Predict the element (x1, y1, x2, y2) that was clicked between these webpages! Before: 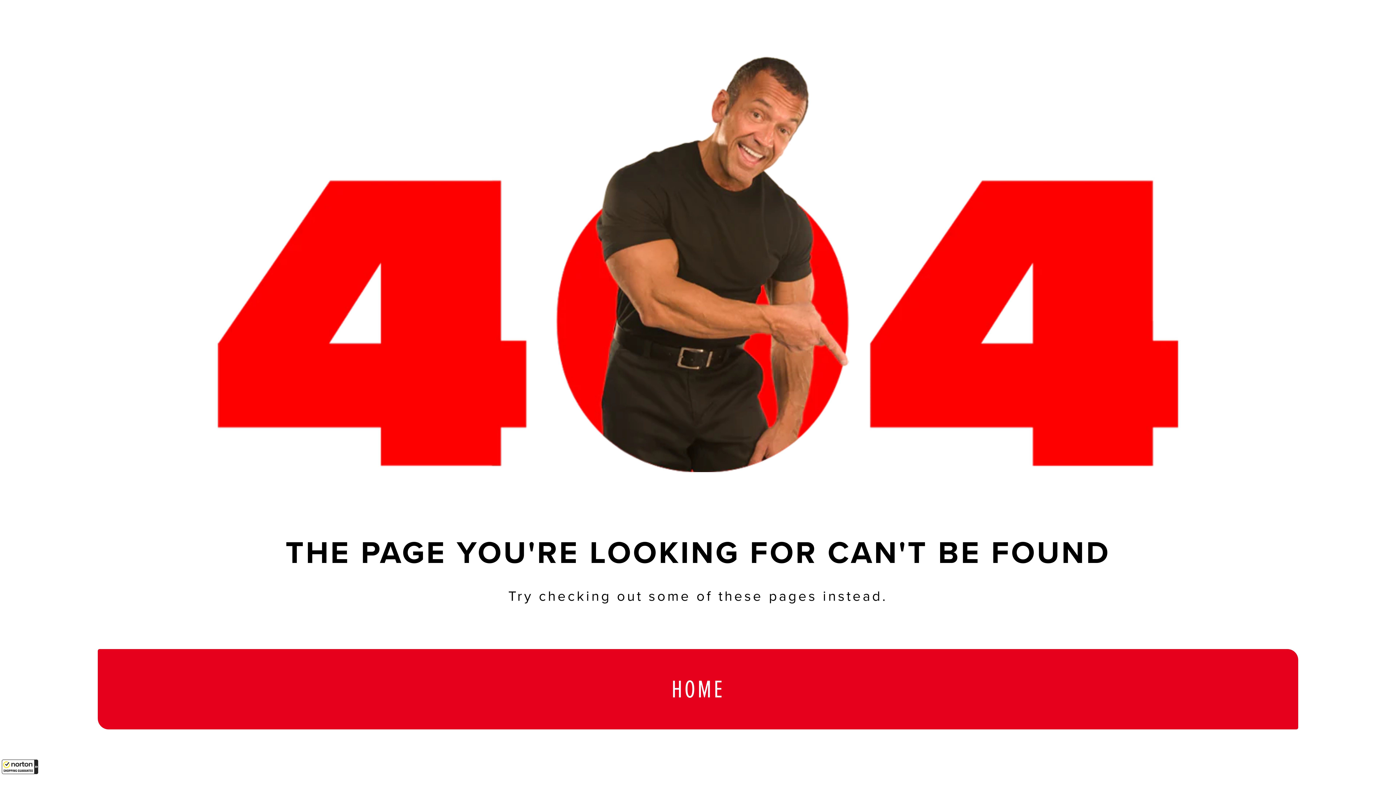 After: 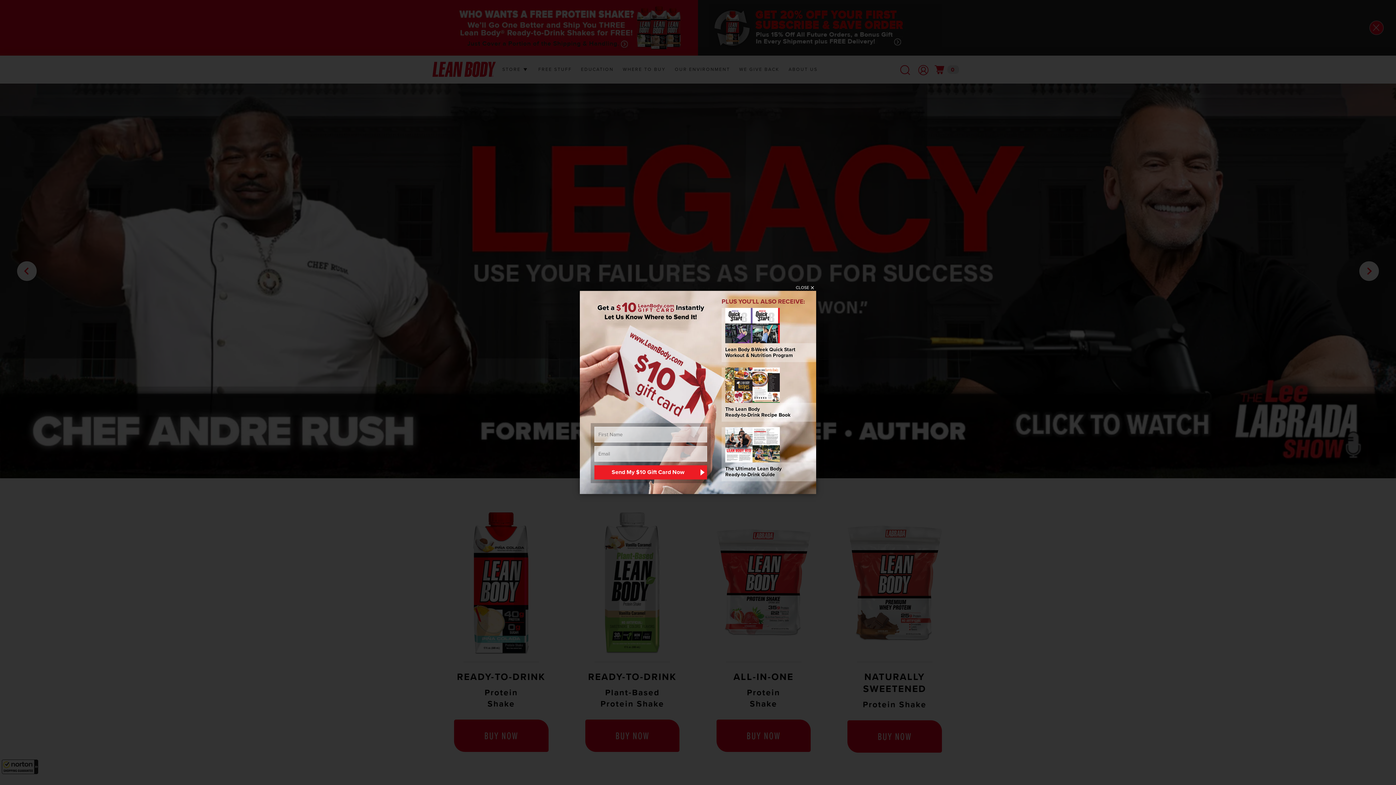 Action: label: HOME bbox: (97, 649, 1298, 729)